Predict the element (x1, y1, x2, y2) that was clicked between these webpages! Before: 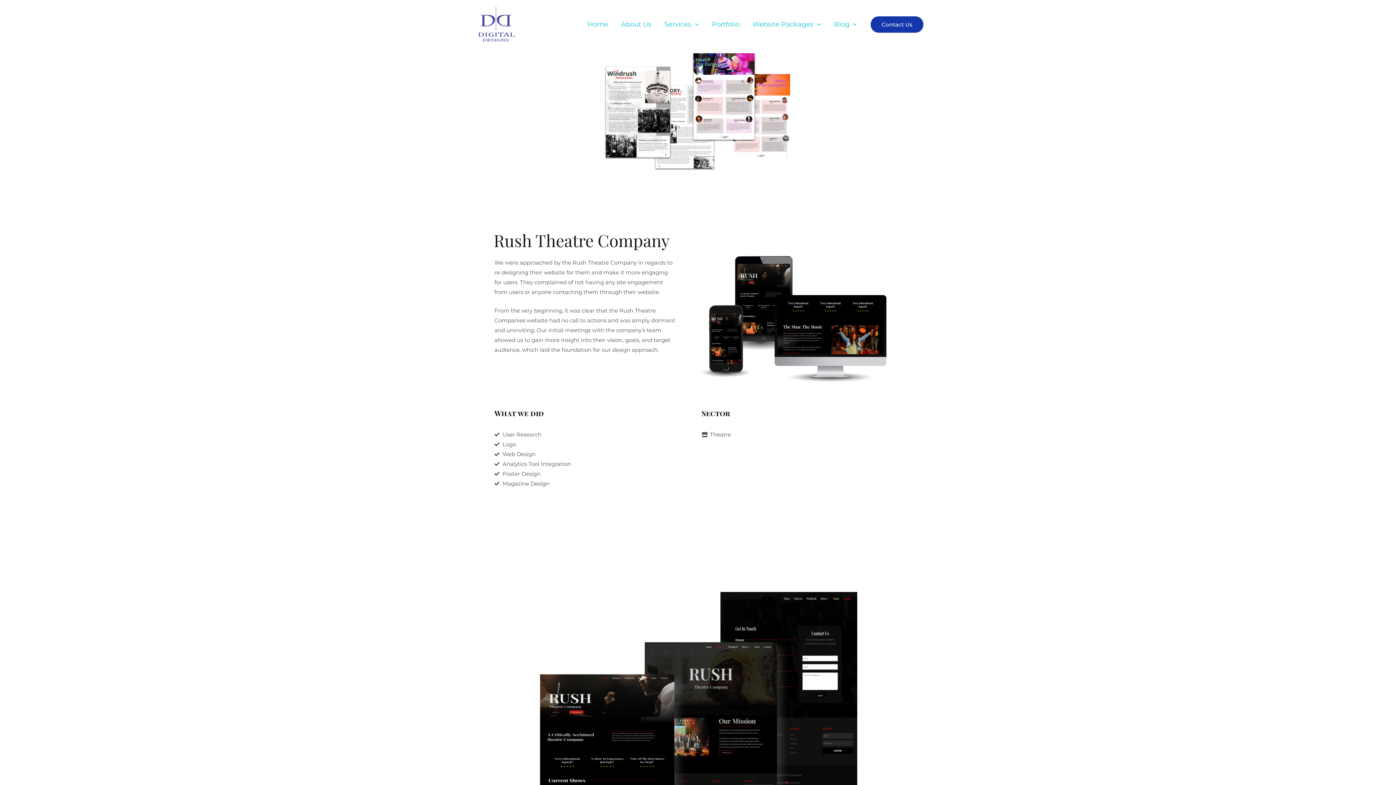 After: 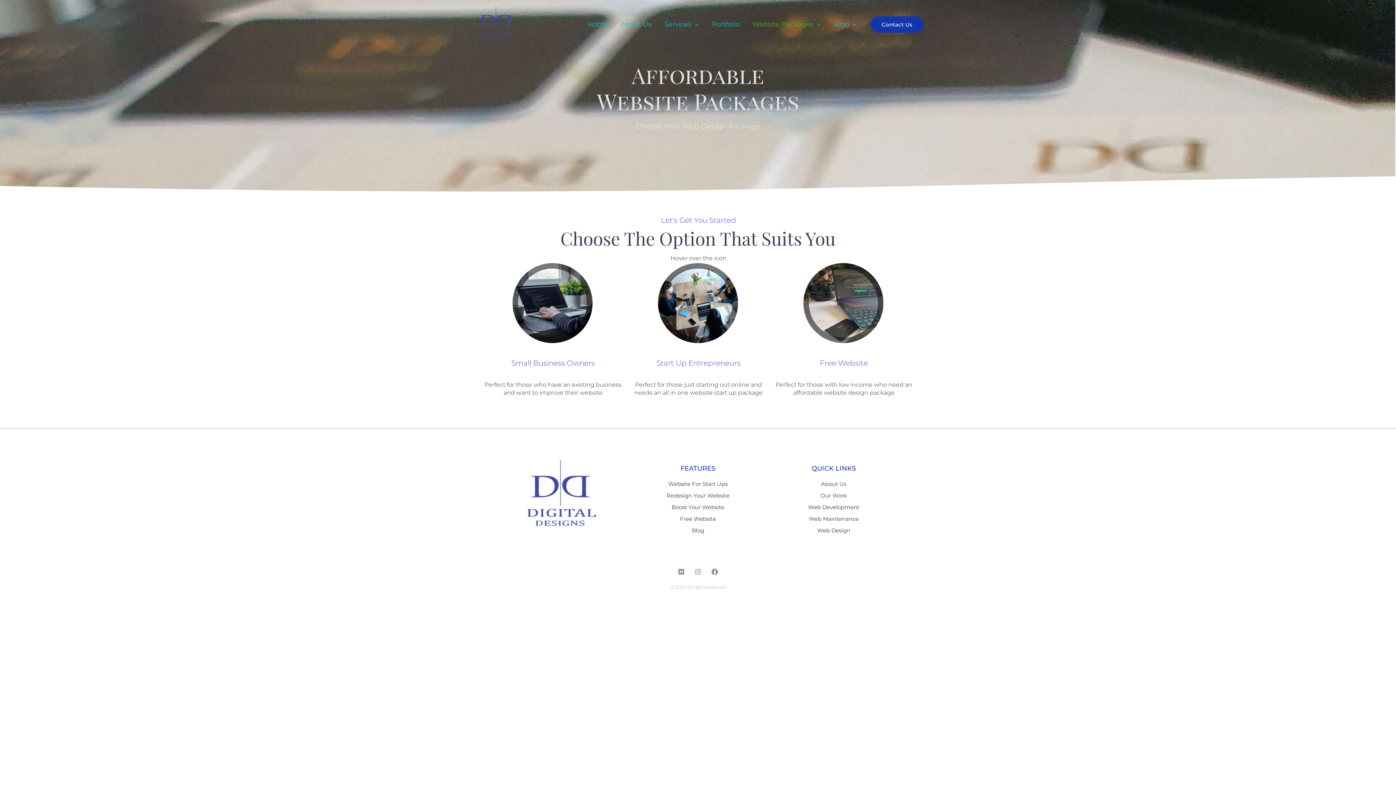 Action: bbox: (746, 16, 827, 33) label: Website Packages